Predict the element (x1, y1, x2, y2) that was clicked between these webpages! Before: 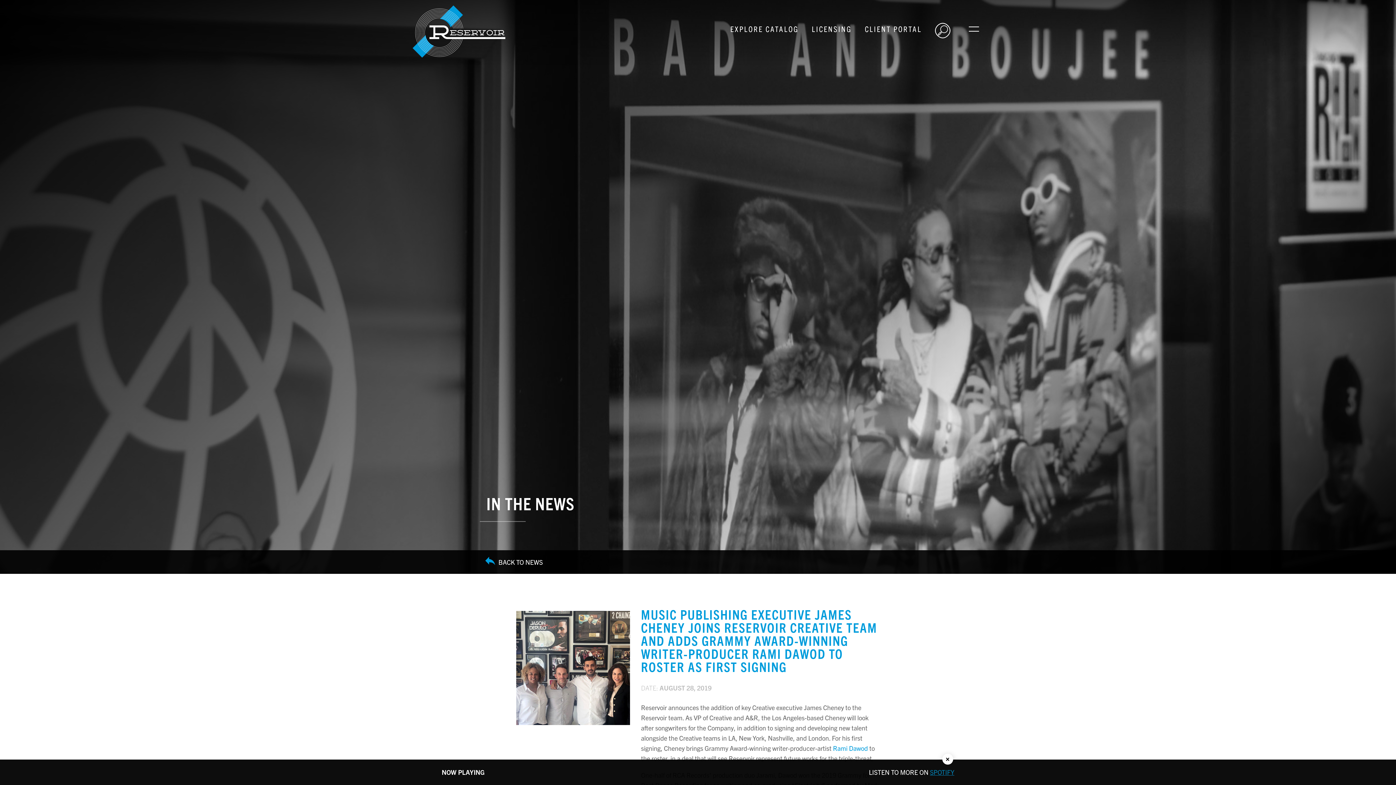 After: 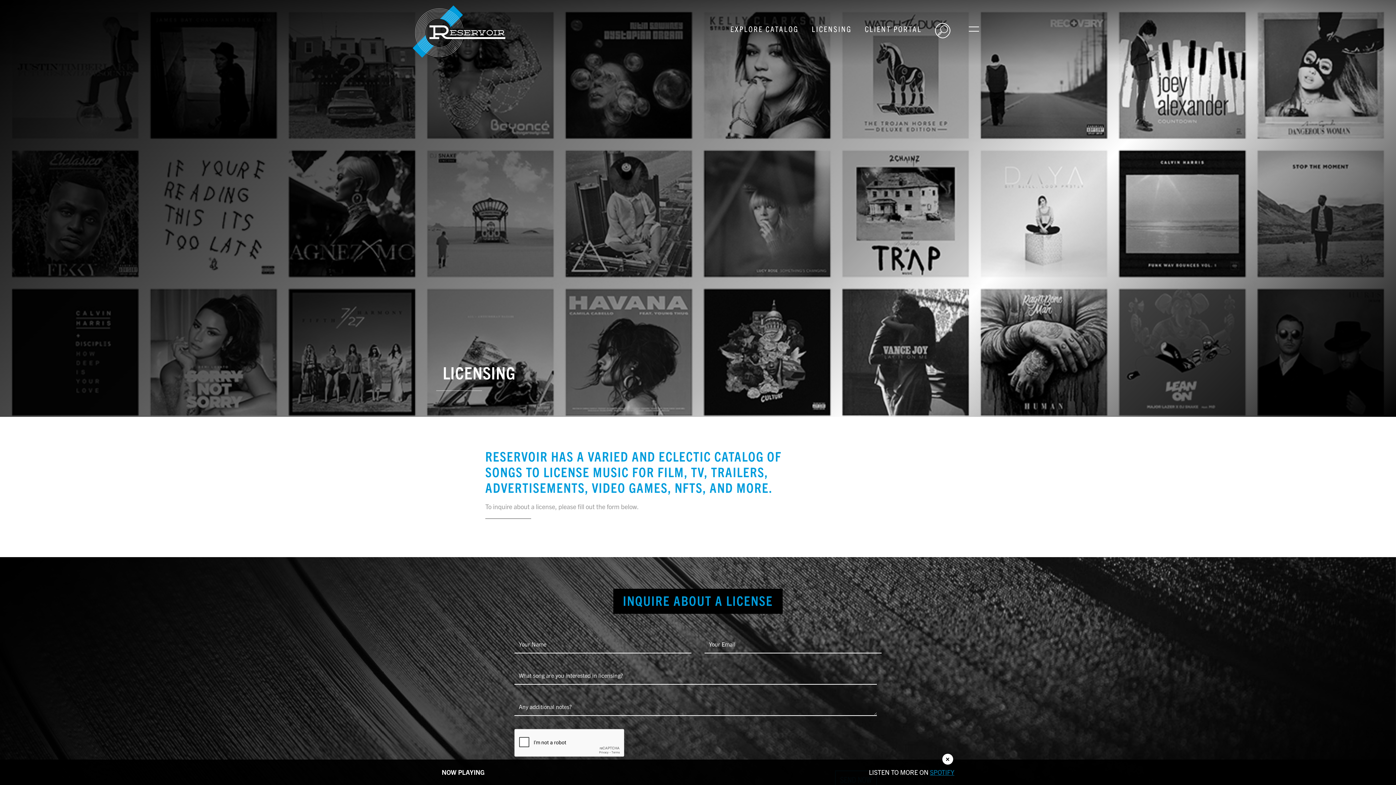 Action: bbox: (812, 24, 852, 33) label: LICENSING